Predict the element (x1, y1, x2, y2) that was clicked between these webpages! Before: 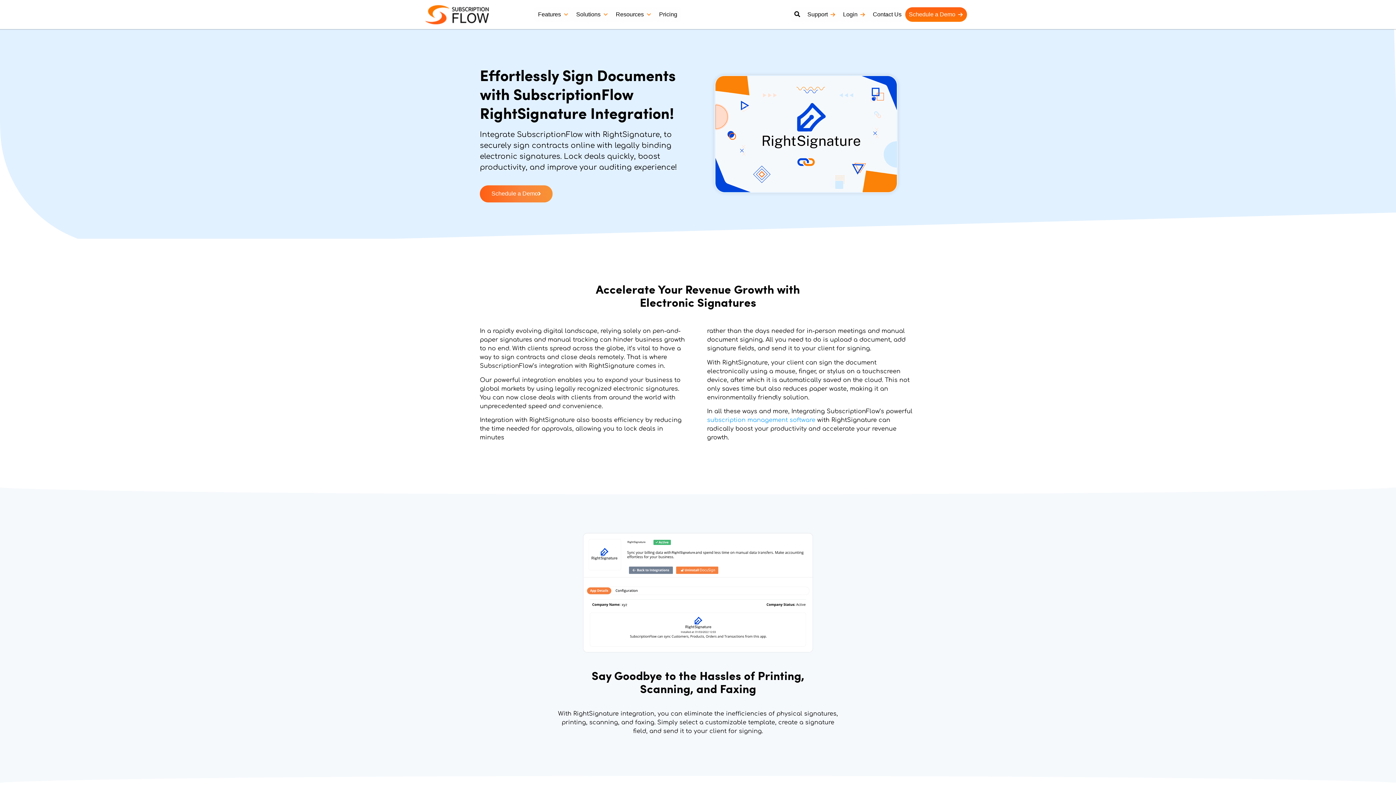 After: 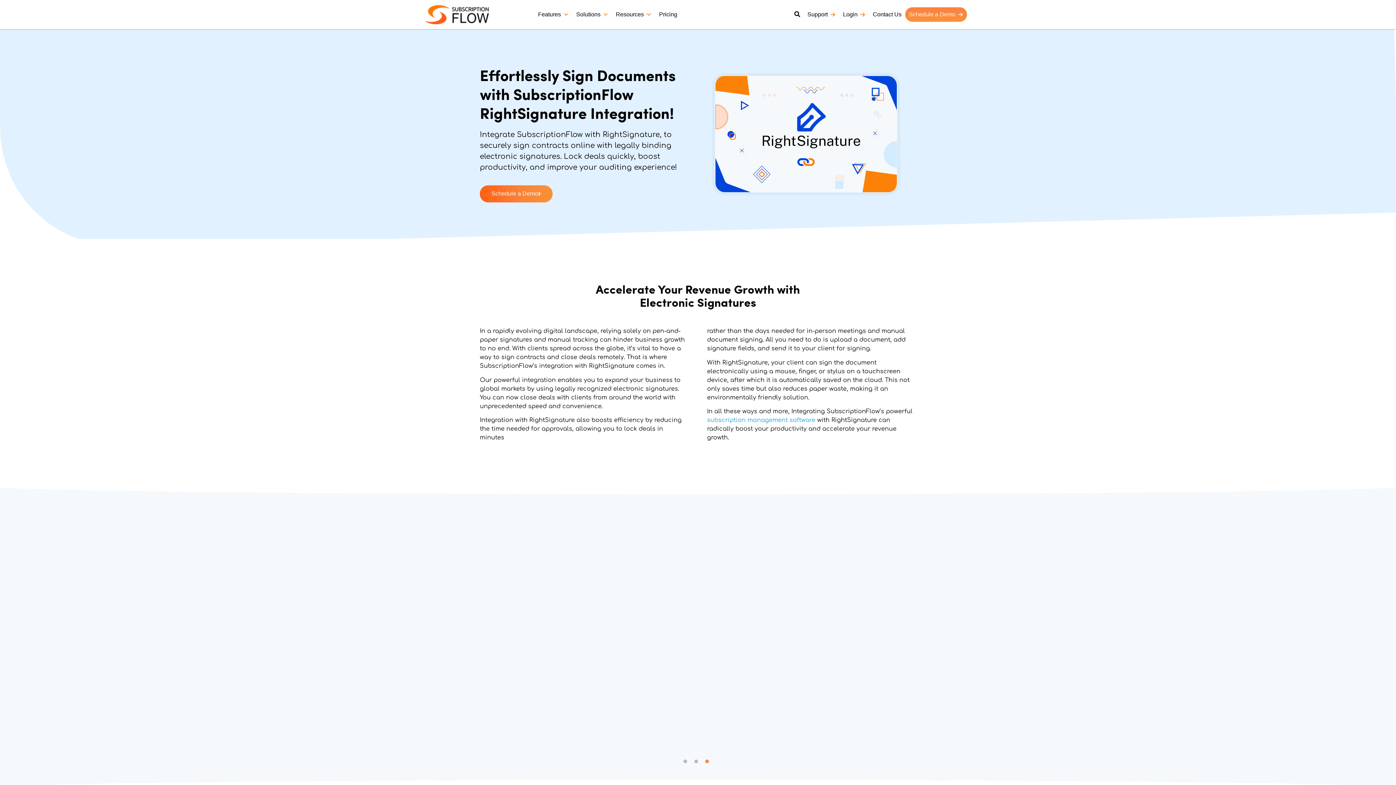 Action: label: Schedule a Demo bbox: (905, 7, 967, 21)